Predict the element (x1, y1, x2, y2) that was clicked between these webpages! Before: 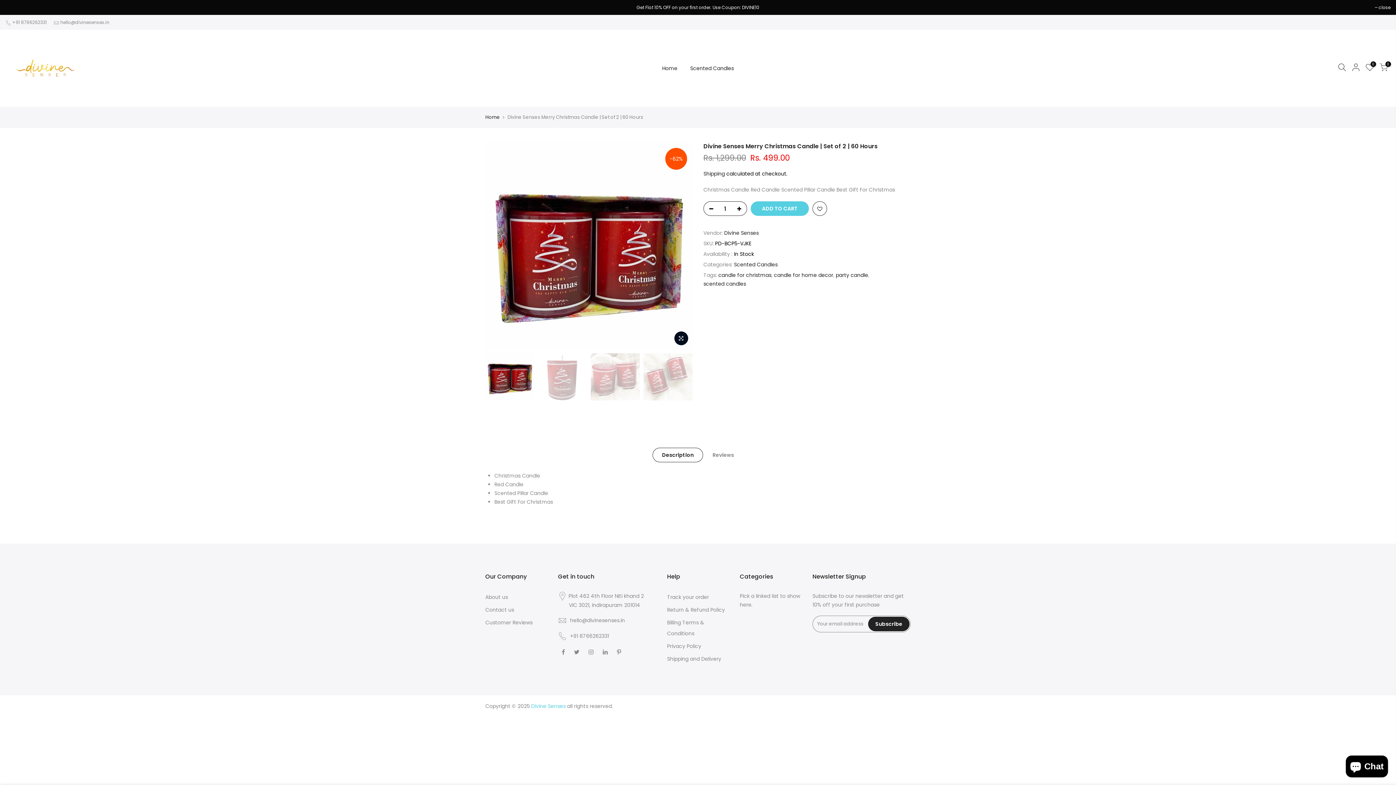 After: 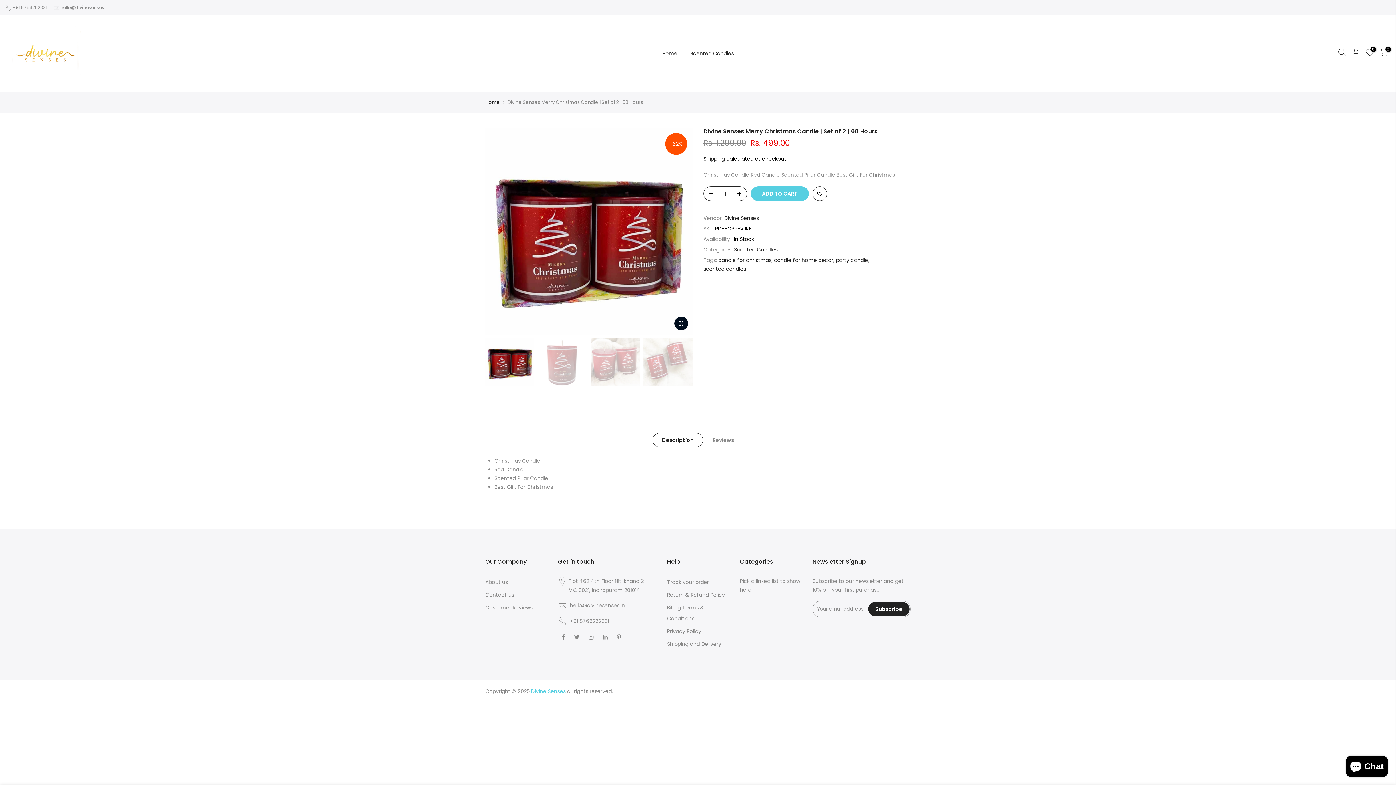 Action: bbox: (1375, 4, 1390, 10) label: close